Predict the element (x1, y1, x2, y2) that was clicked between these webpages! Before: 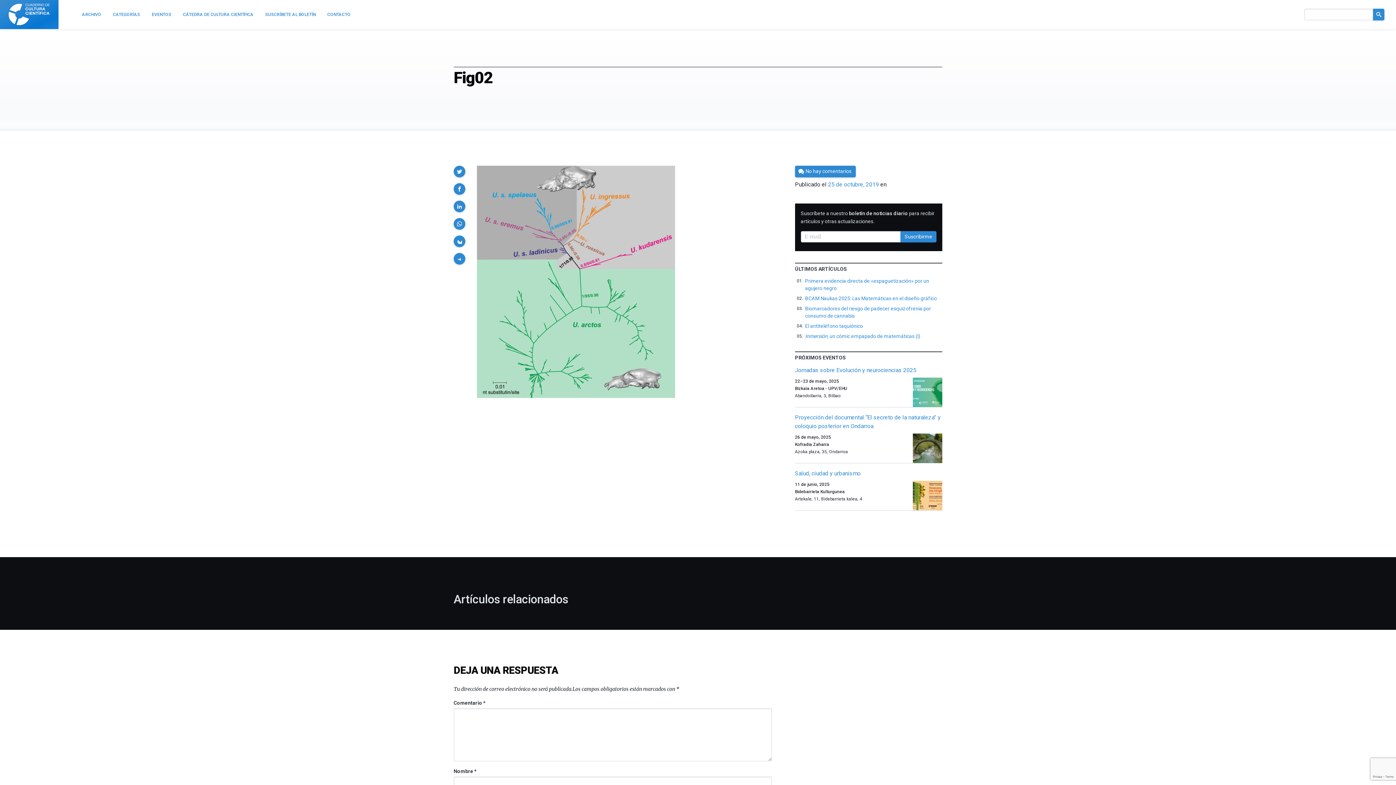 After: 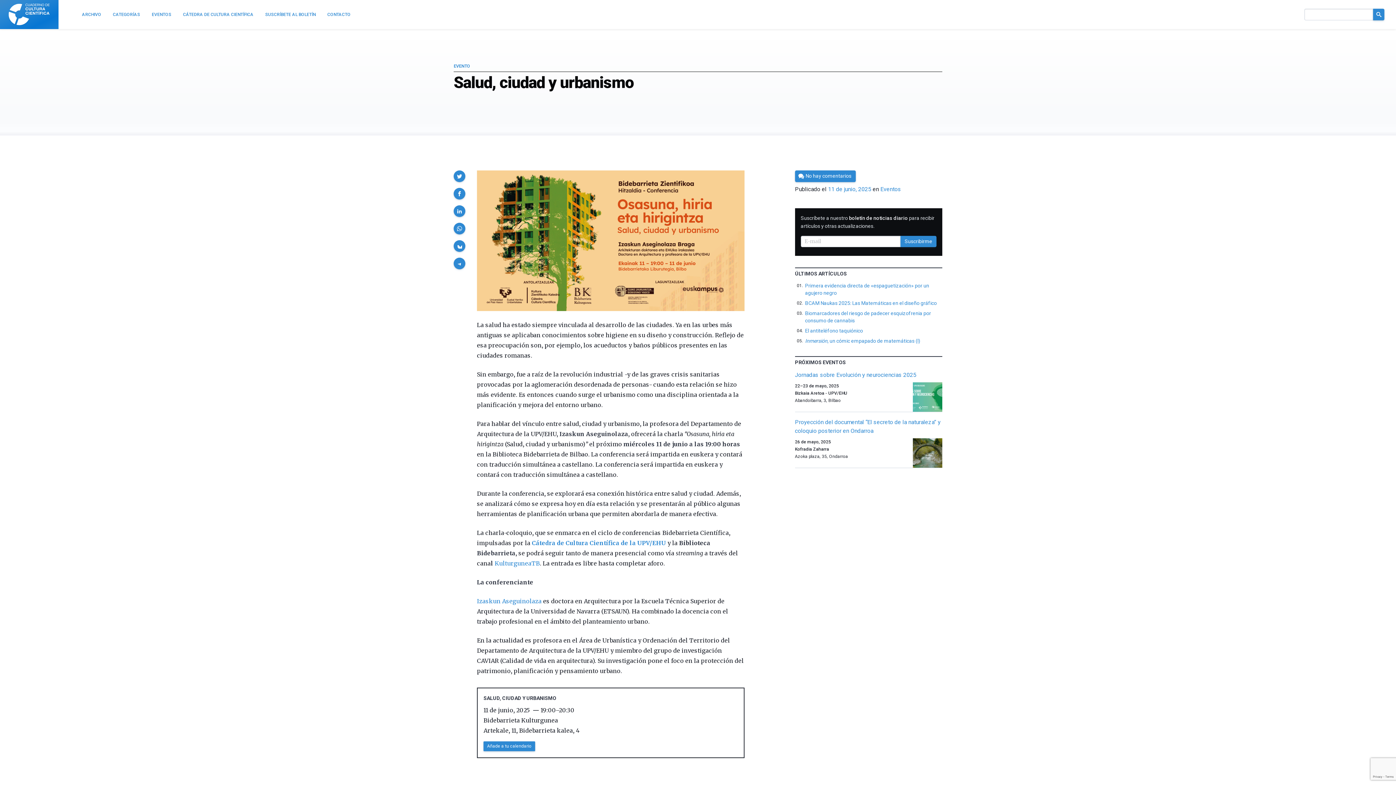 Action: label: Salud, ciudad y urbanismo bbox: (795, 470, 860, 477)